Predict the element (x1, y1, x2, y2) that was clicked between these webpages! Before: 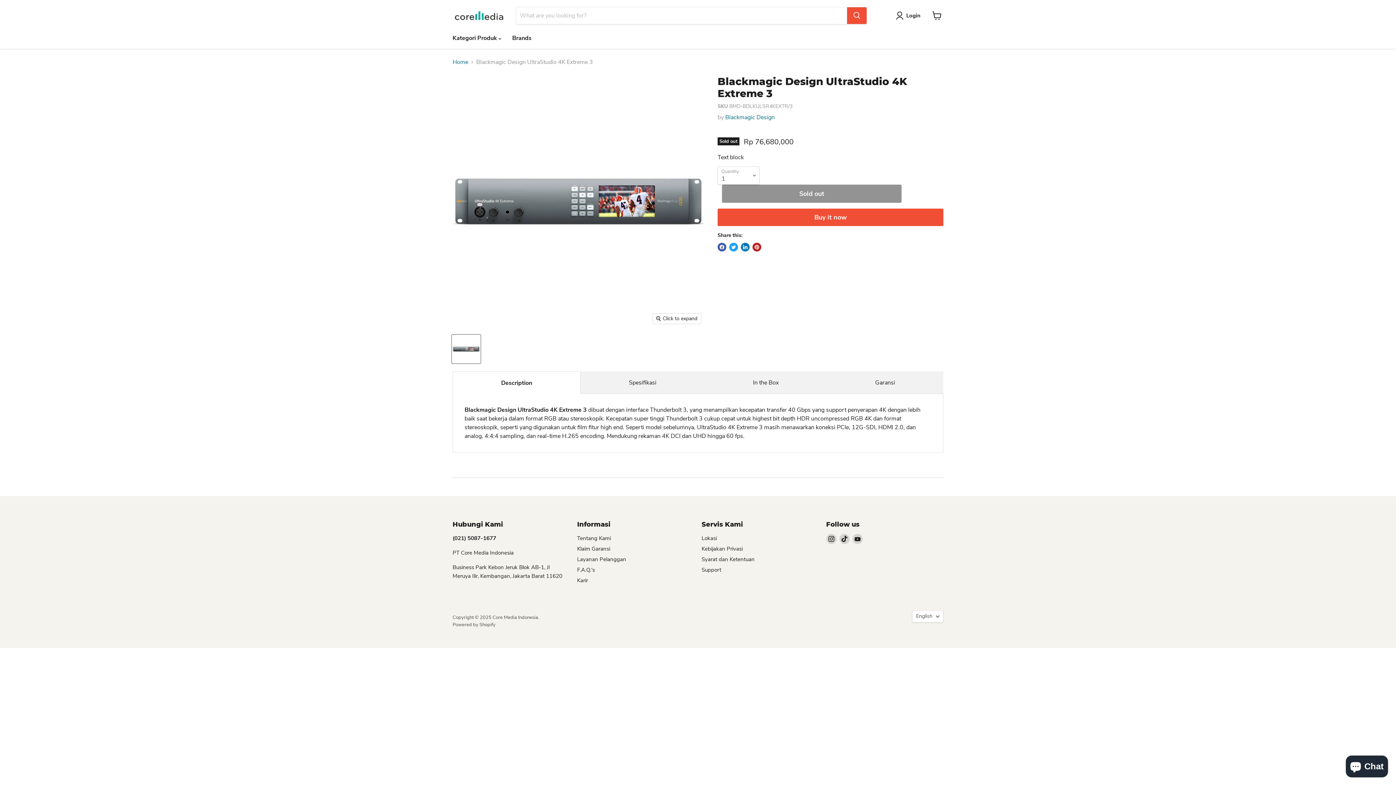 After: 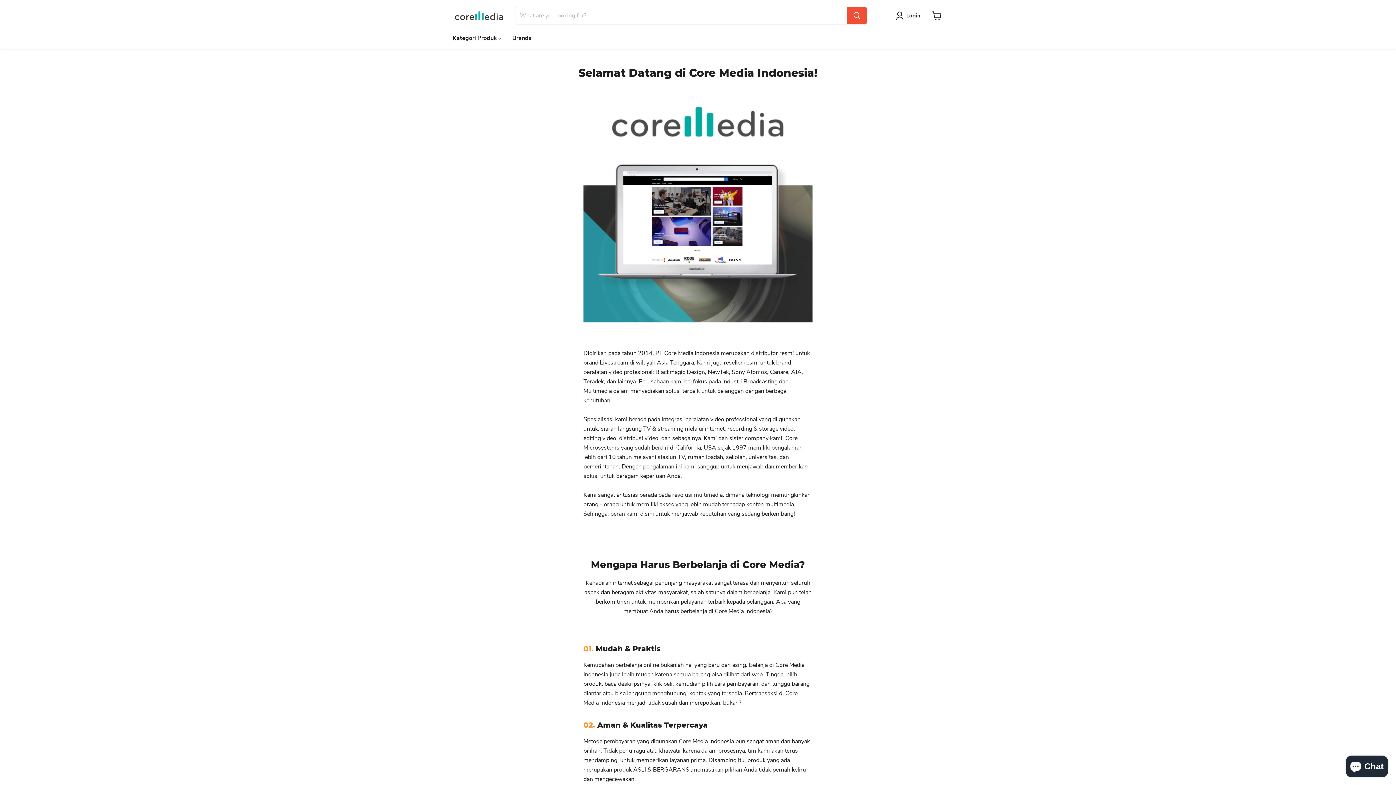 Action: bbox: (577, 535, 611, 542) label: Tentang Kami